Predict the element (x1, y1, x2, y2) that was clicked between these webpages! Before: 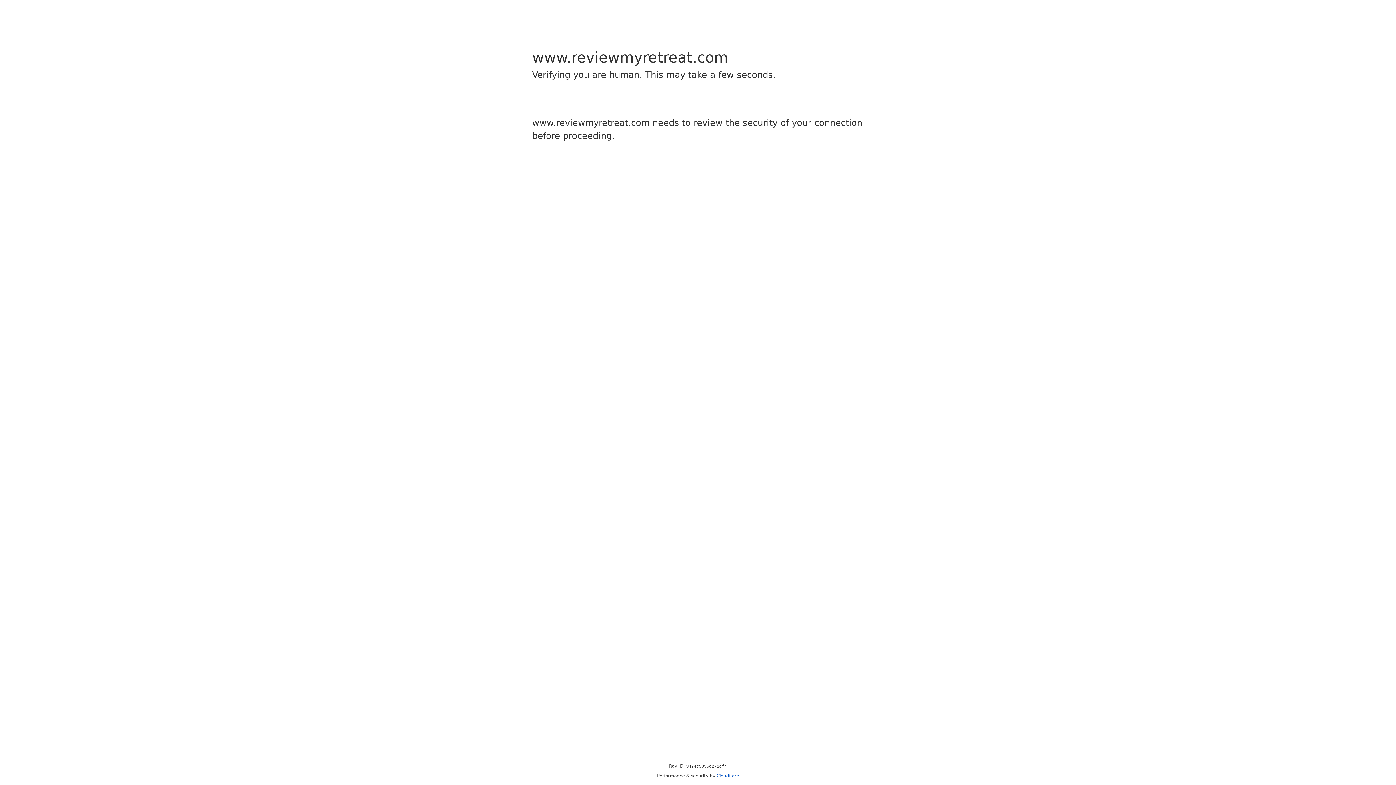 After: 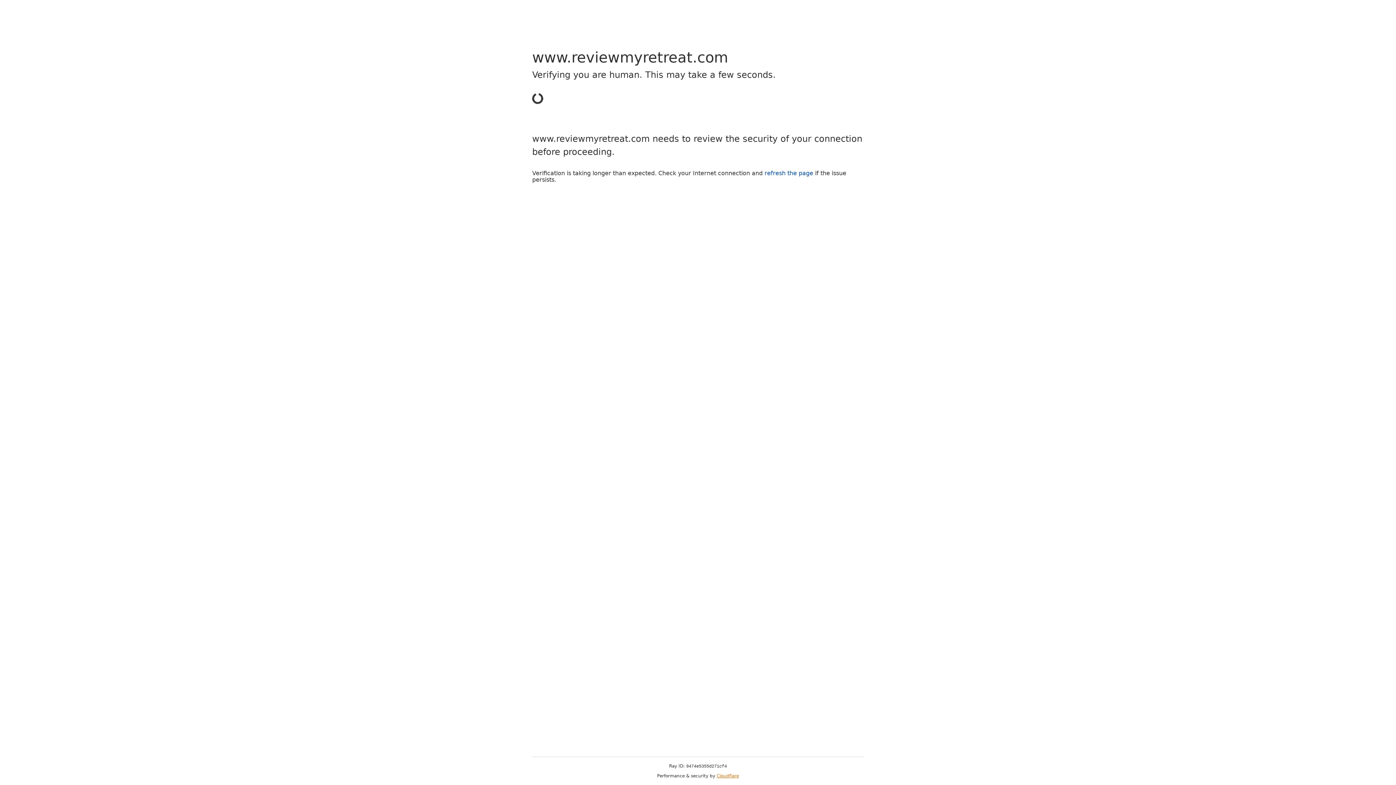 Action: label: Cloudflare bbox: (716, 773, 739, 778)